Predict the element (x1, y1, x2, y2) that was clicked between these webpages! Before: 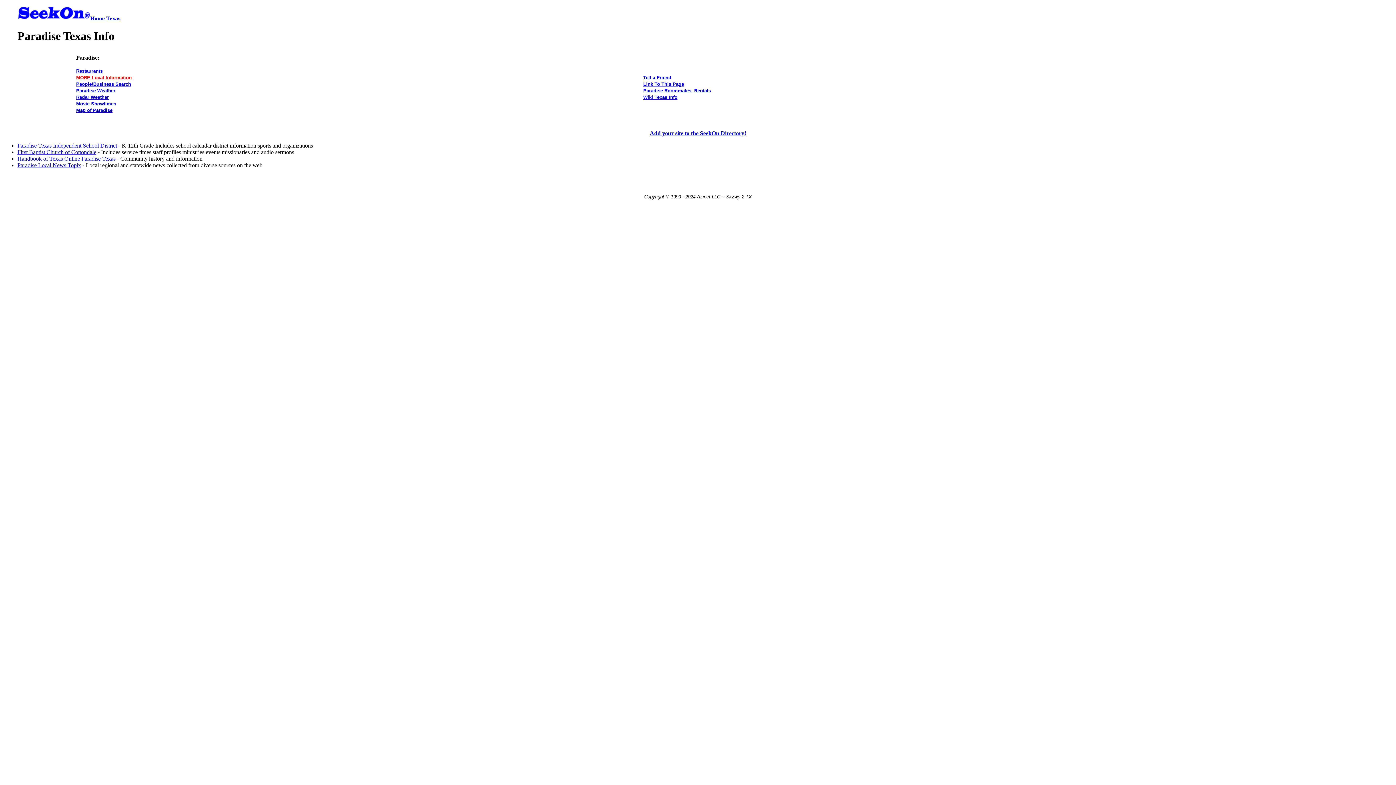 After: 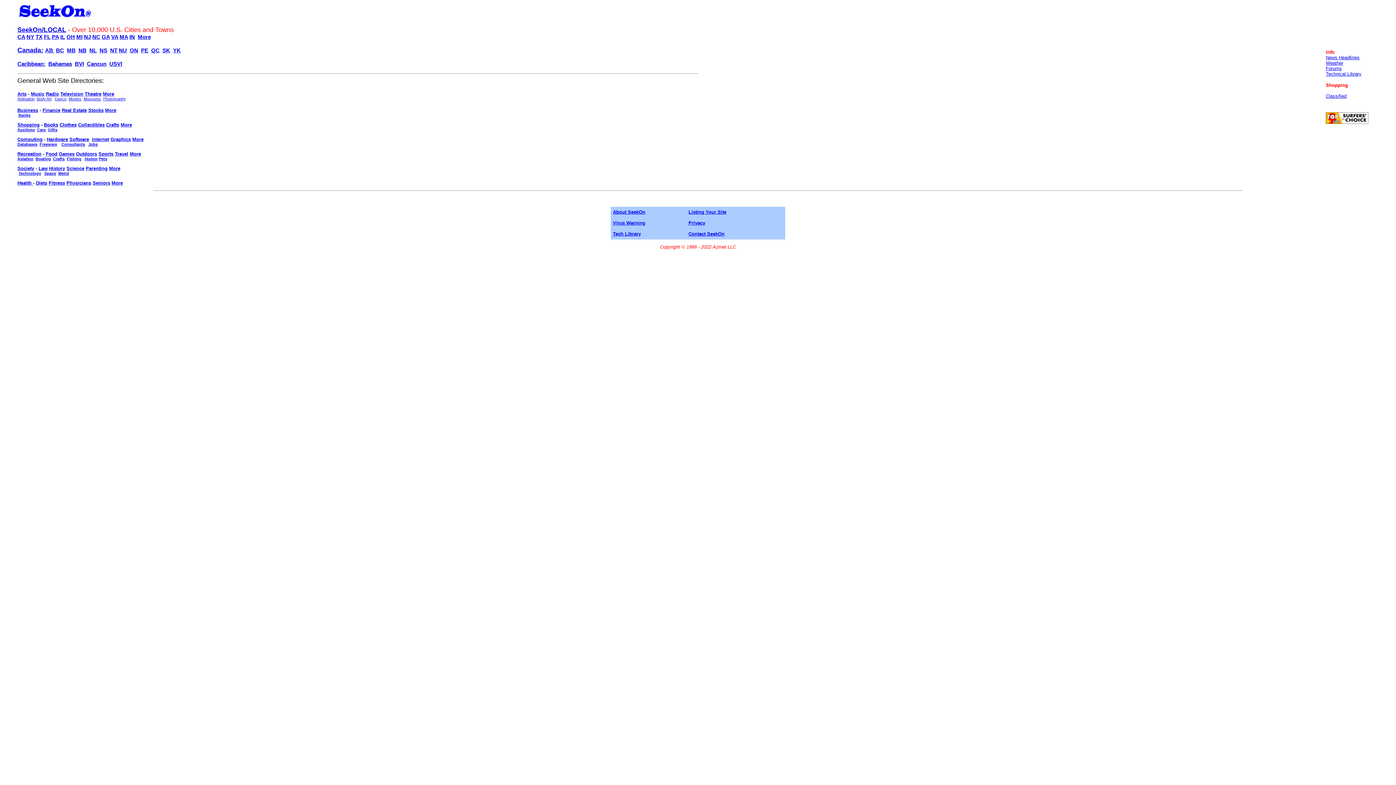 Action: bbox: (17, 15, 90, 21)